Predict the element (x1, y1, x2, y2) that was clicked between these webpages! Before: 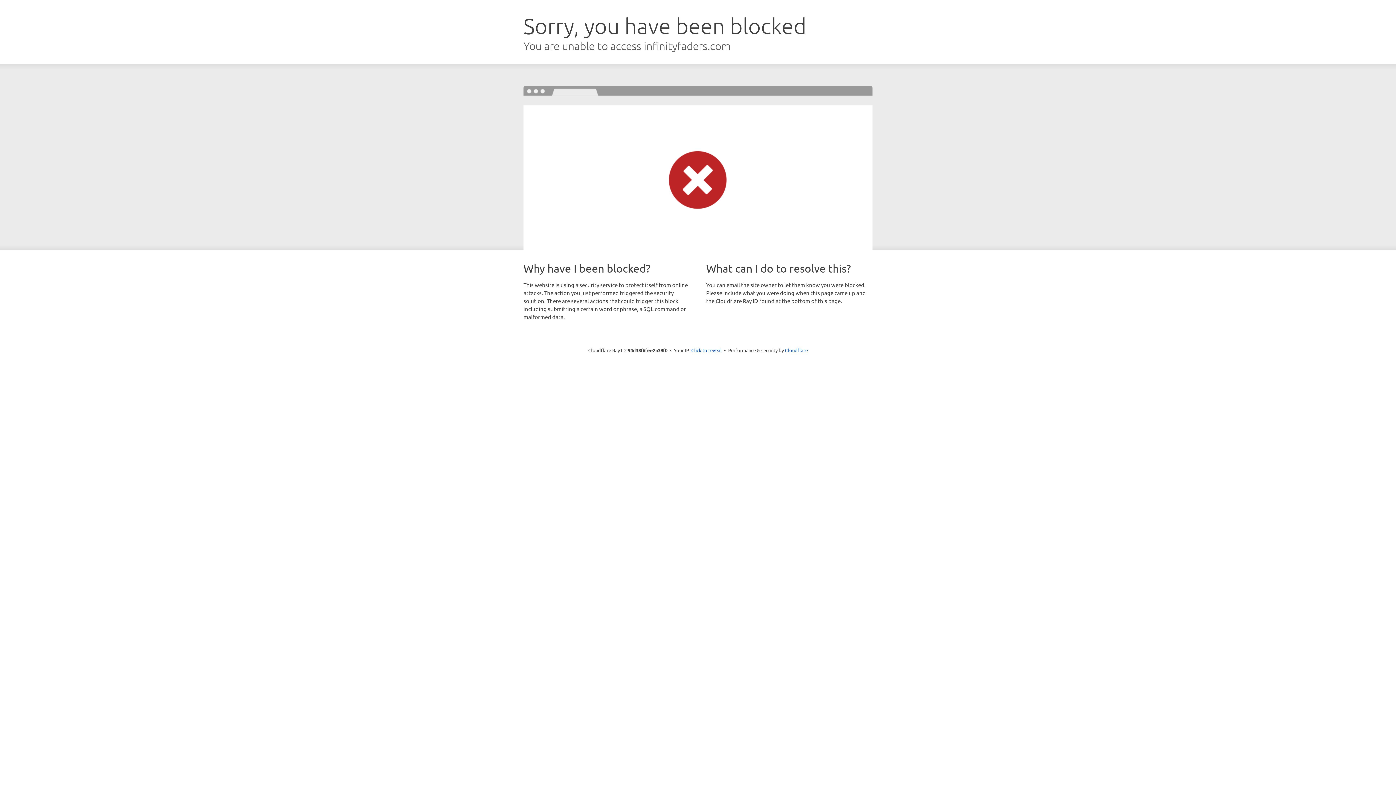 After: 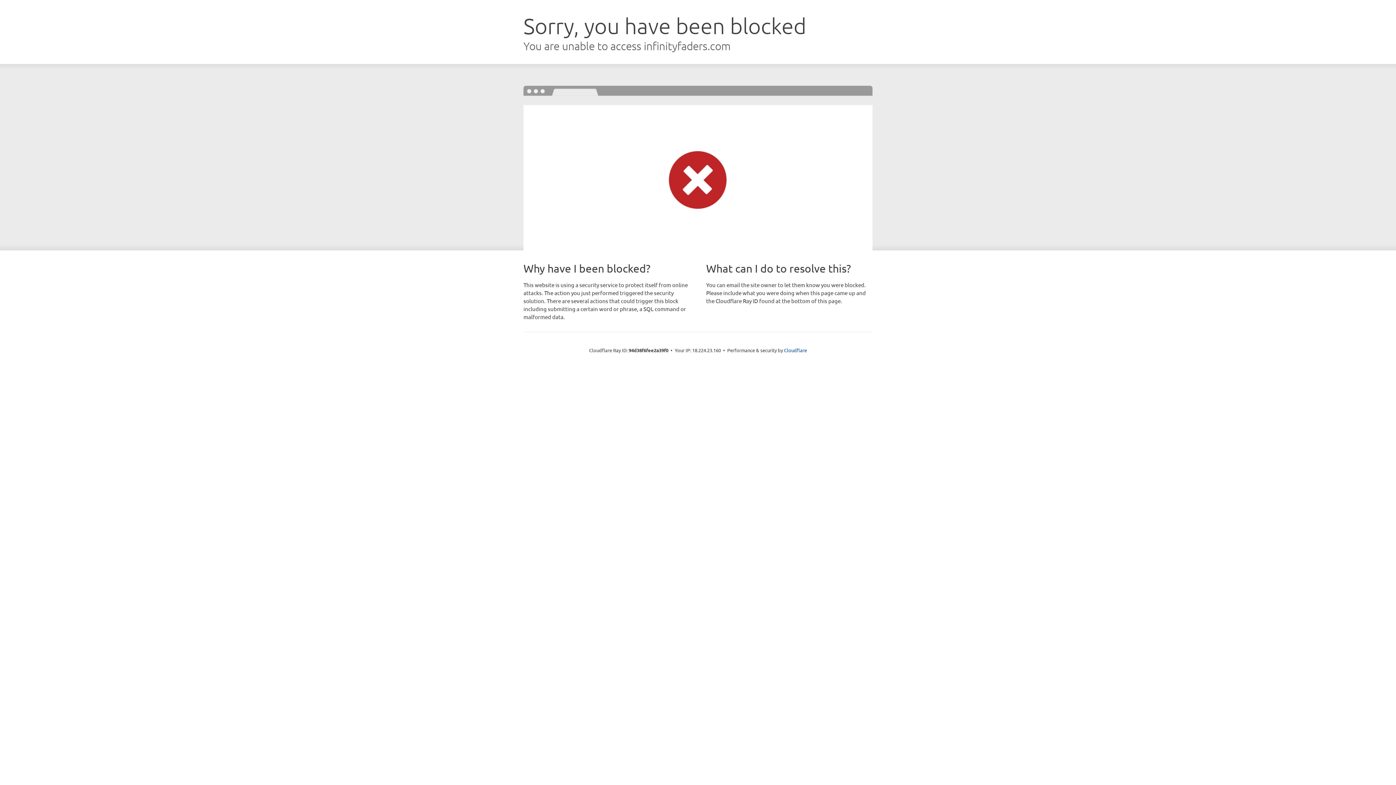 Action: bbox: (691, 346, 722, 353) label: Click to reveal